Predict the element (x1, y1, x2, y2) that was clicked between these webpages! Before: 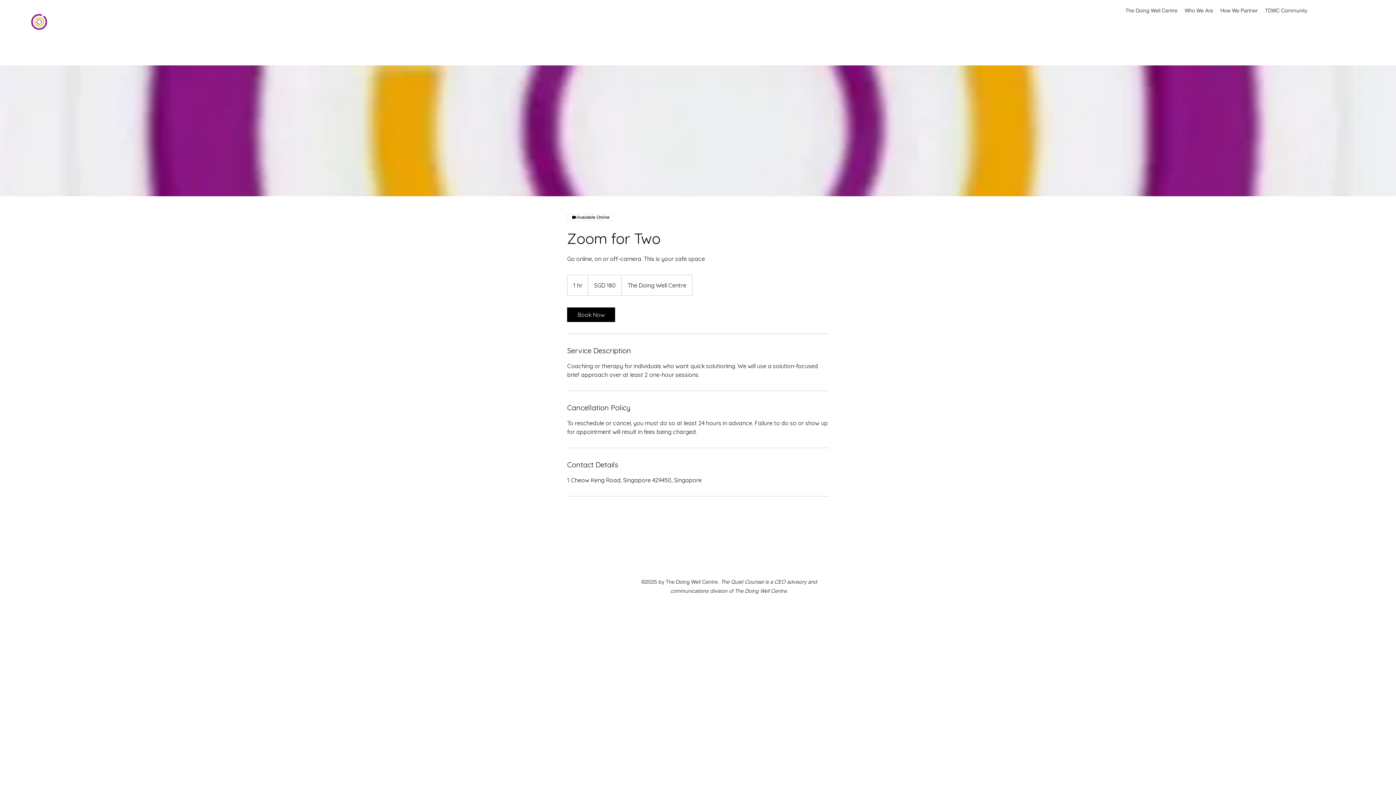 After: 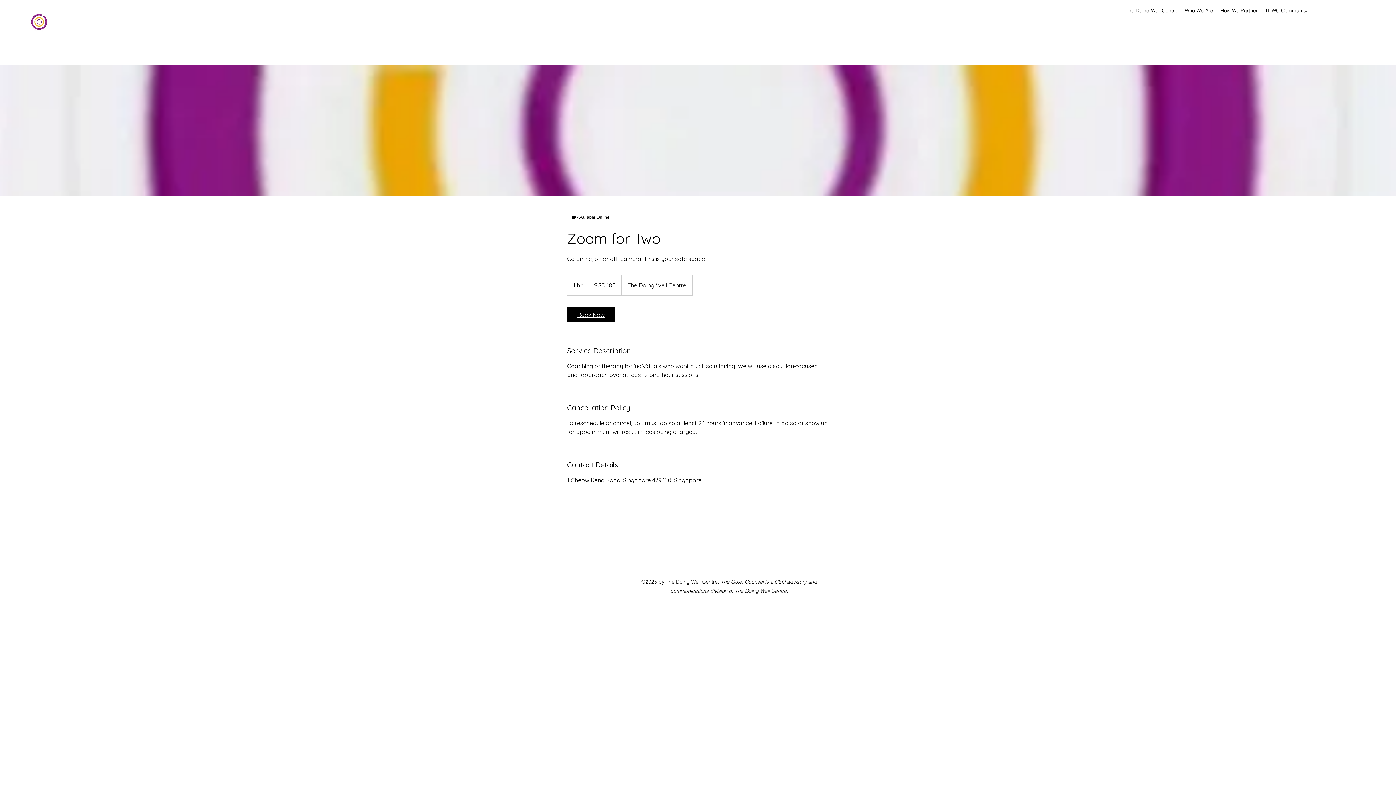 Action: label: Book Now bbox: (567, 307, 615, 322)